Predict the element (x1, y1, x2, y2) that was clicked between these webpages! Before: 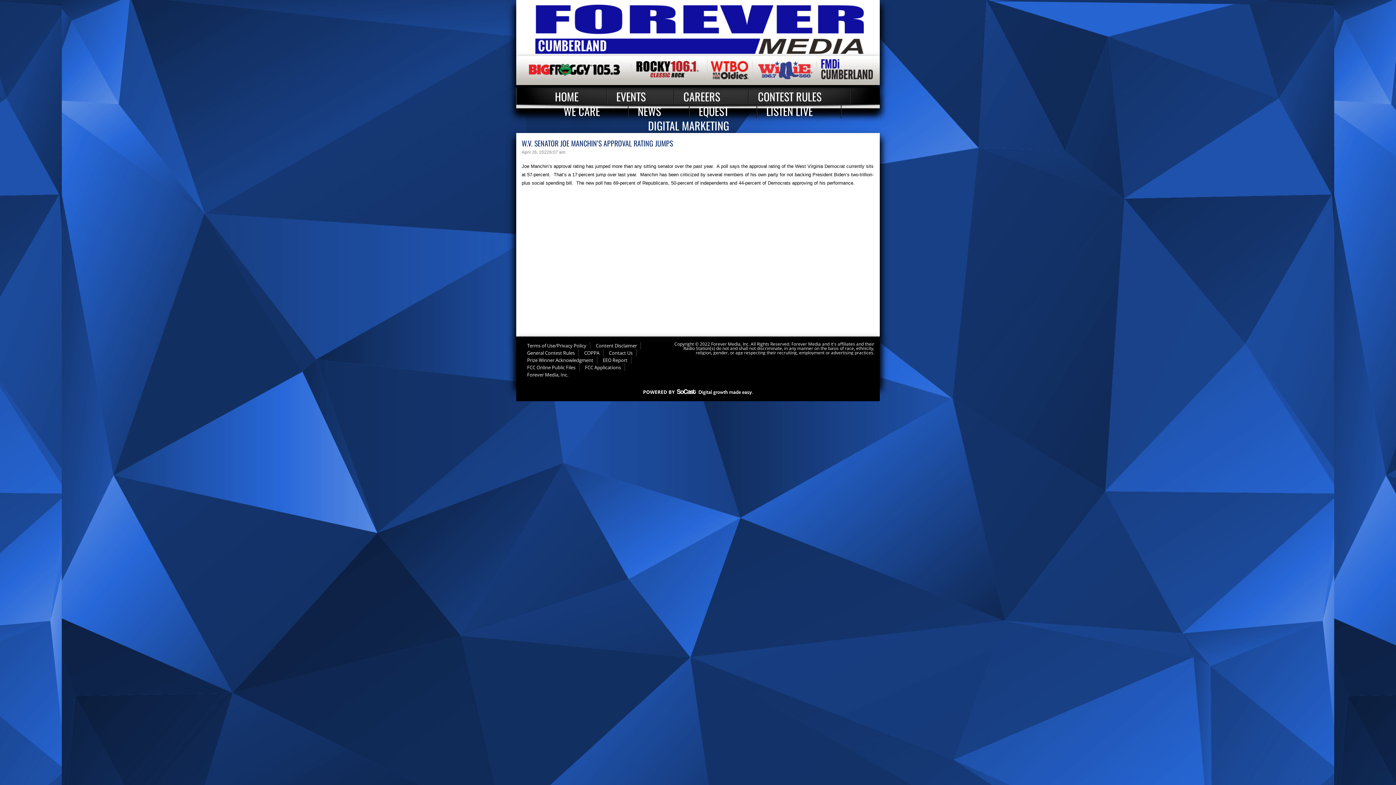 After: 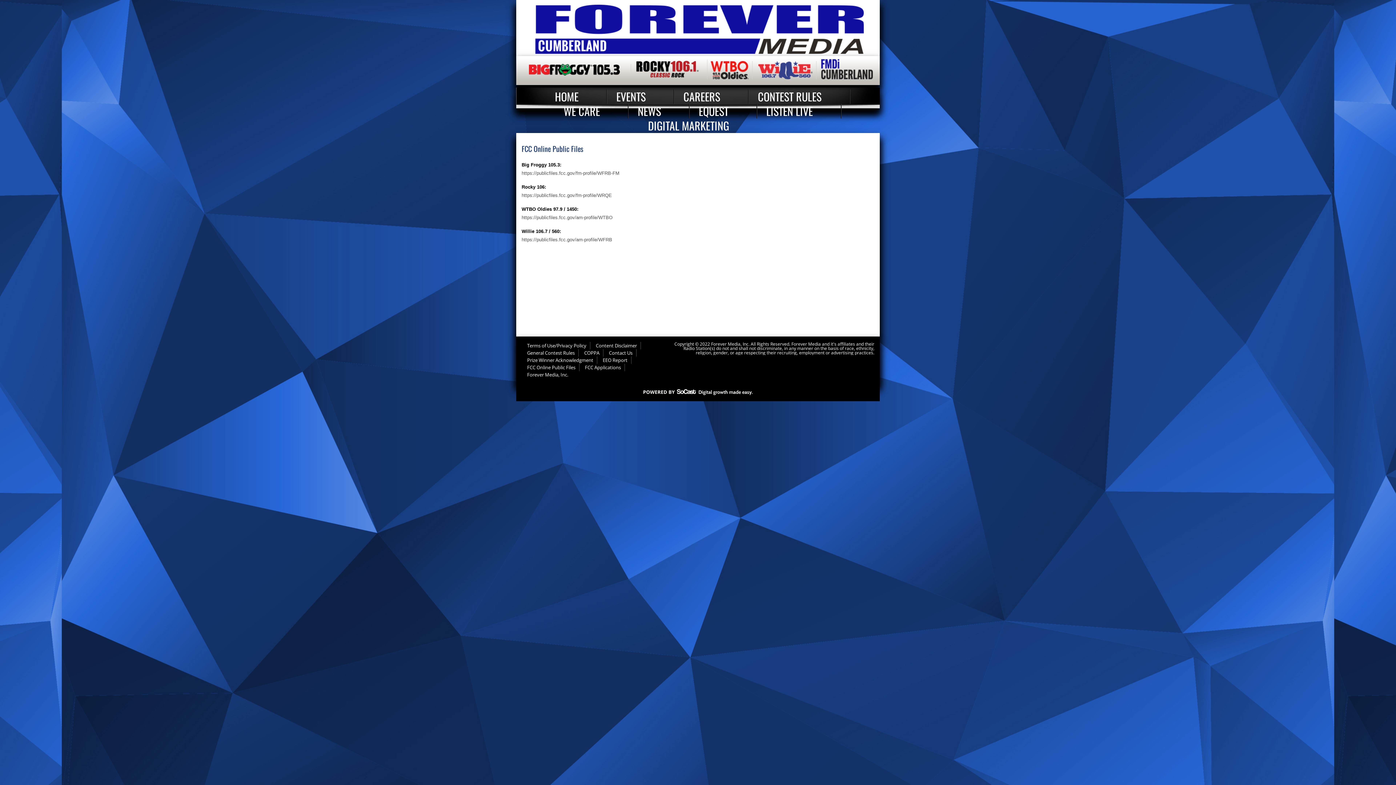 Action: label: FCC Online Public Files bbox: (521, 364, 579, 371)